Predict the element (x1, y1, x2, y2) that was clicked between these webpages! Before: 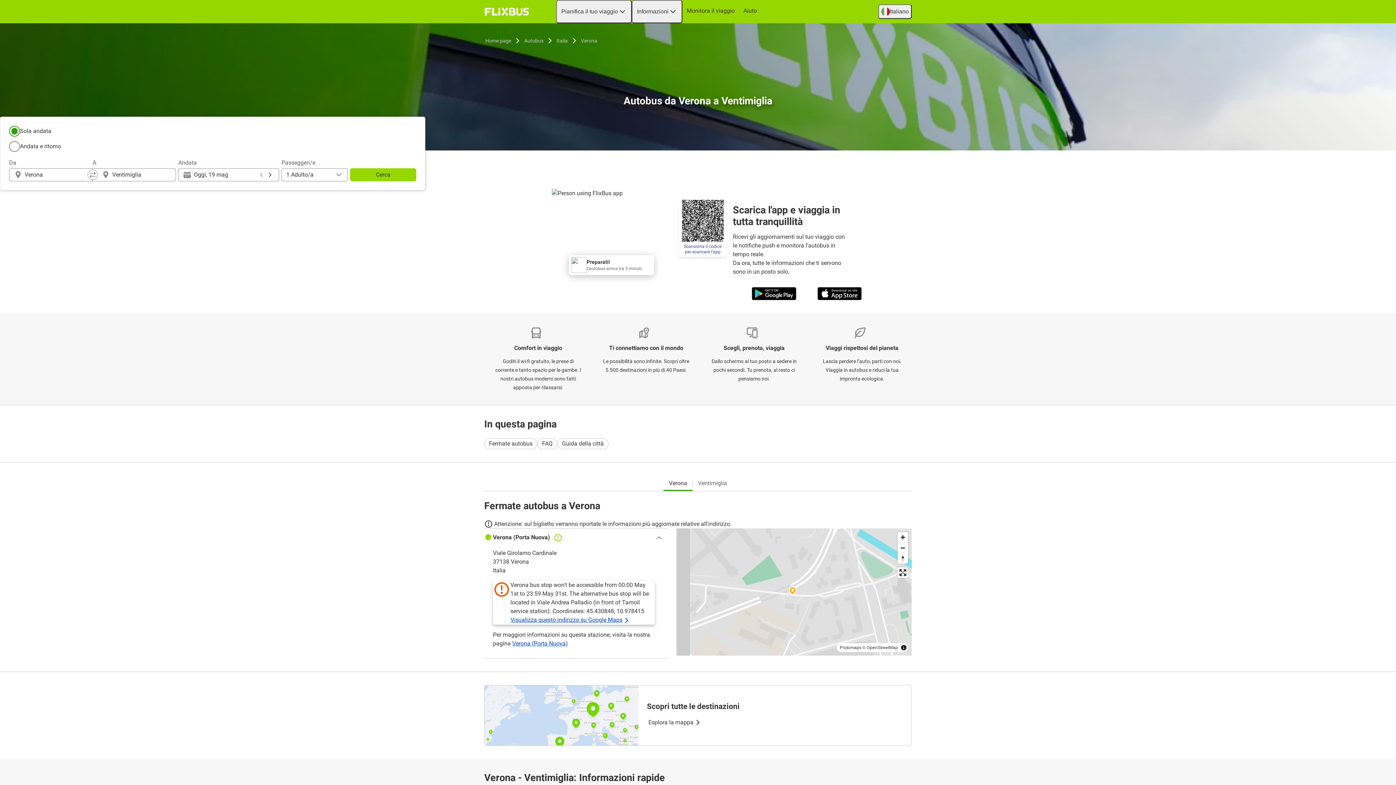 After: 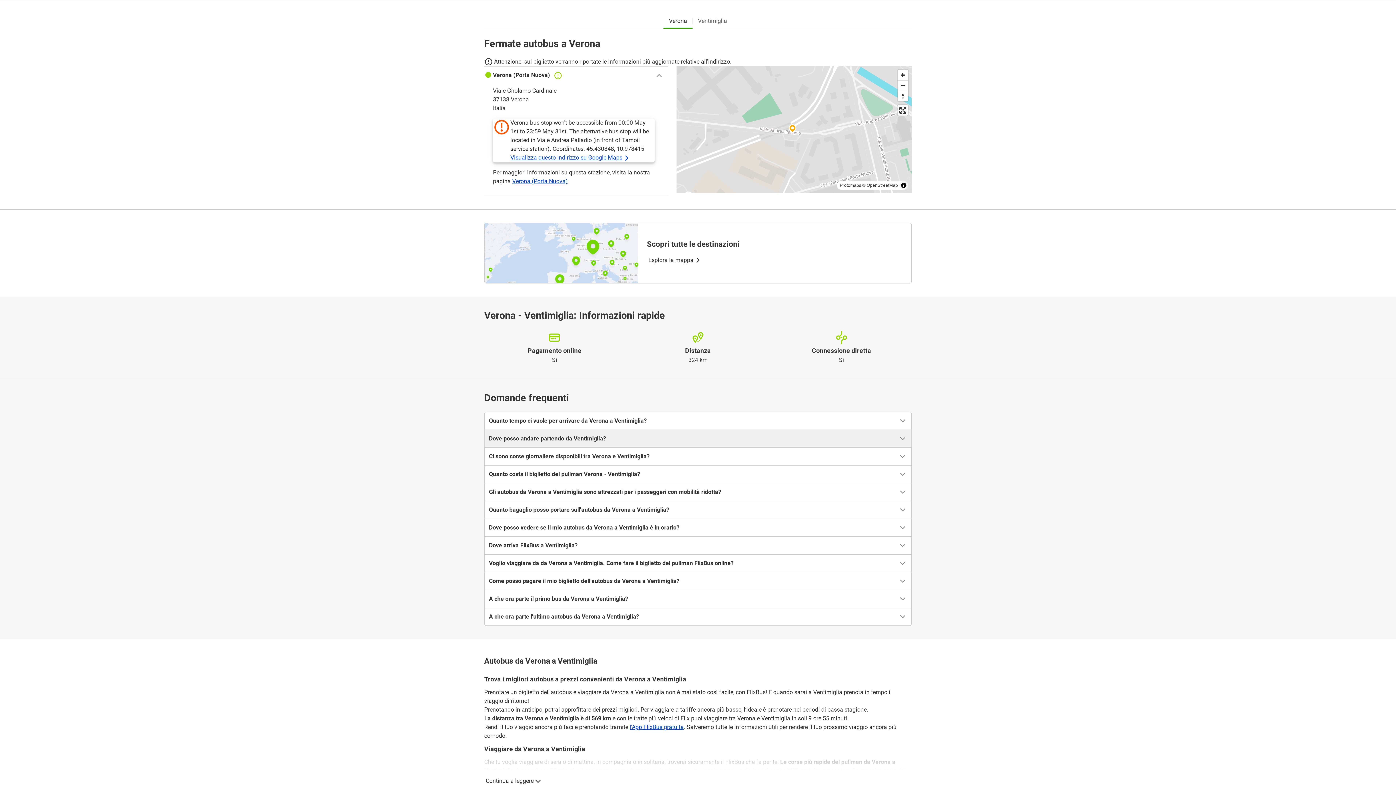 Action: bbox: (484, 438, 537, 449) label: Fermate autobus